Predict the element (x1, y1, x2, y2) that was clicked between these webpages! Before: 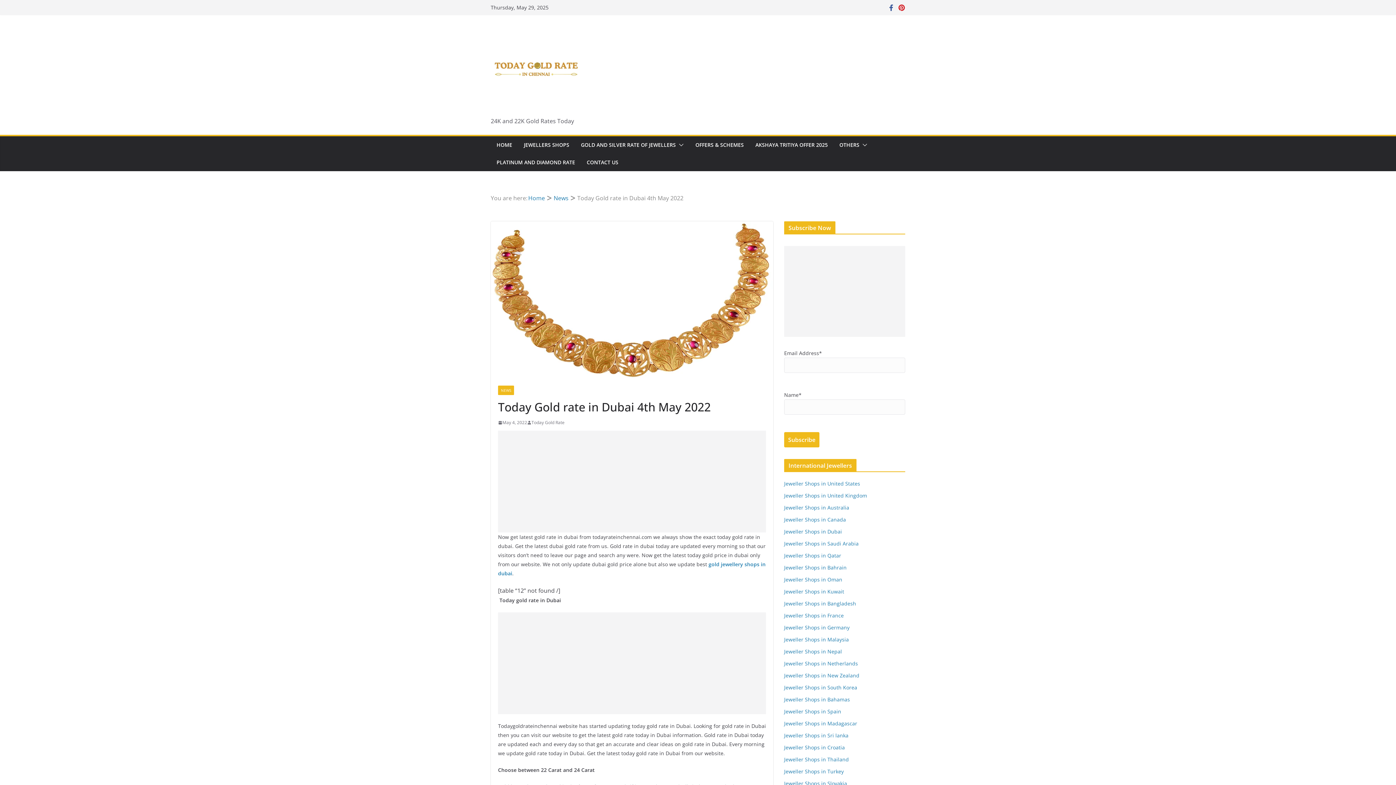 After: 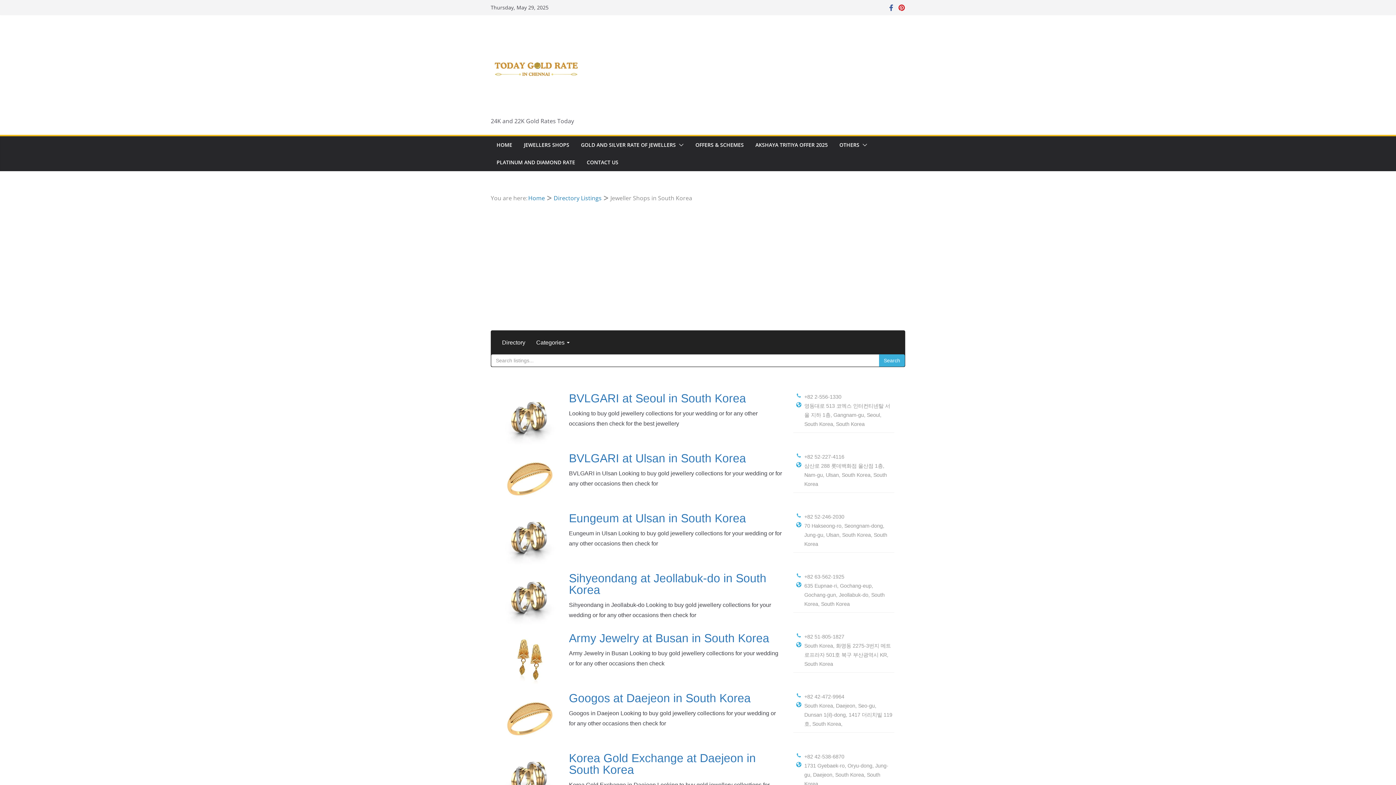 Action: label: Jeweller Shops in South Korea bbox: (784, 684, 857, 691)